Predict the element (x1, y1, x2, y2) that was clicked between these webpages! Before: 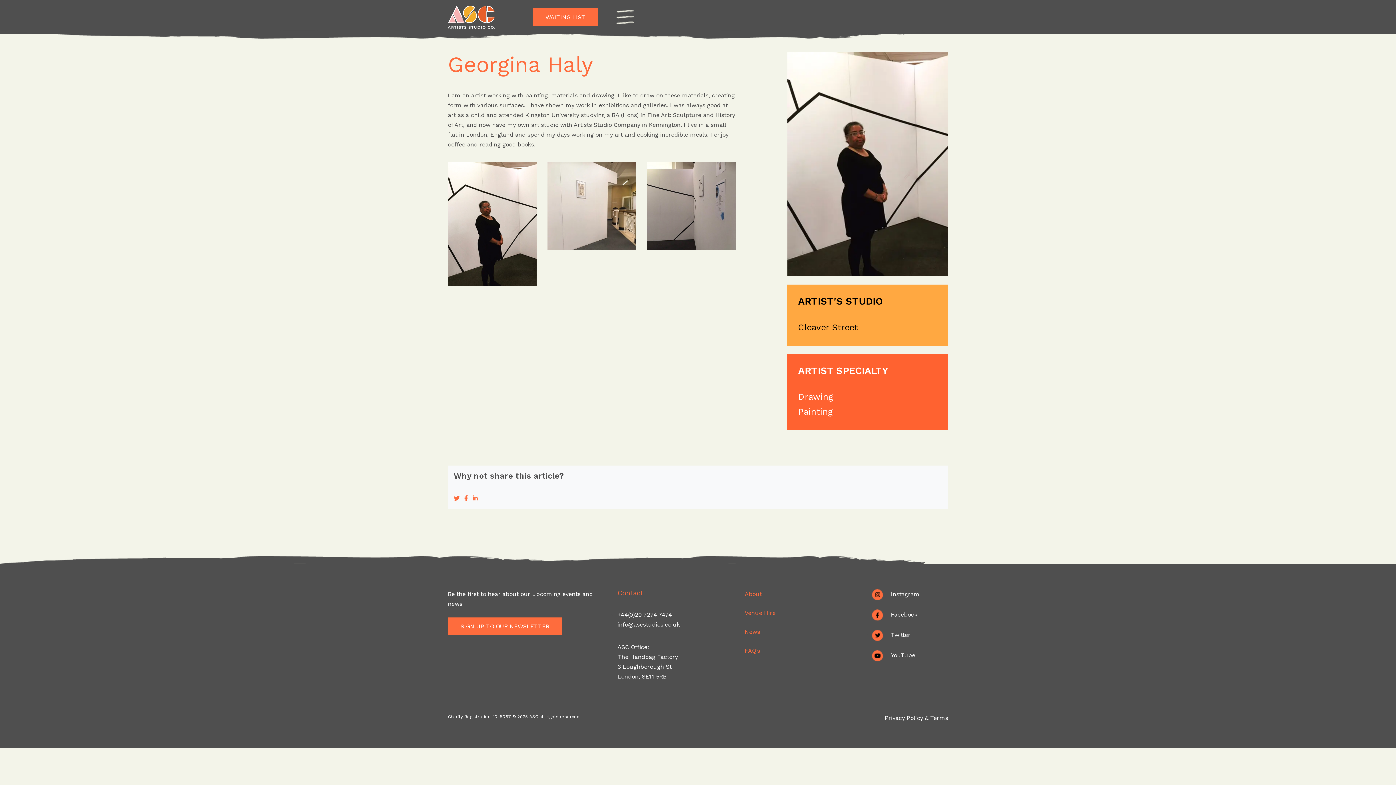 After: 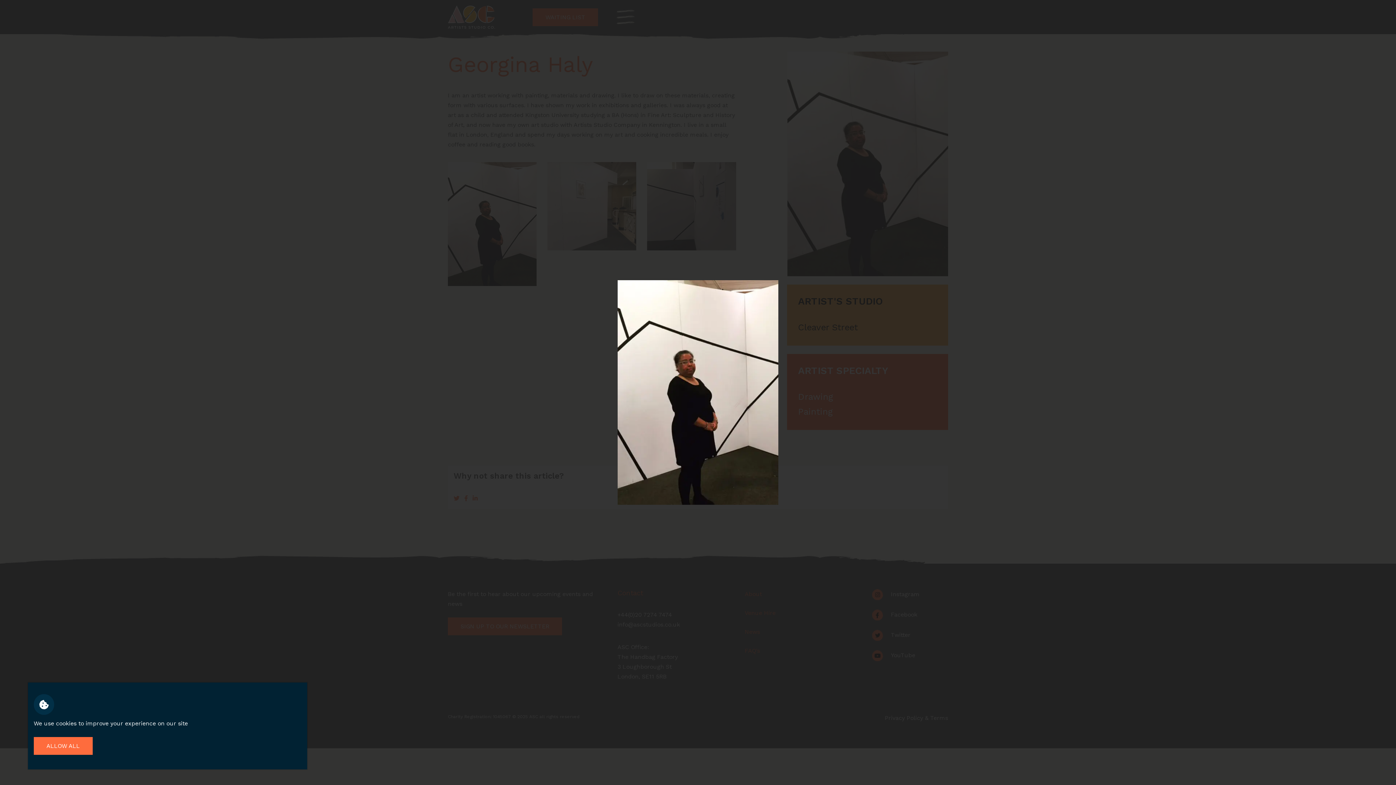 Action: bbox: (448, 220, 536, 227)